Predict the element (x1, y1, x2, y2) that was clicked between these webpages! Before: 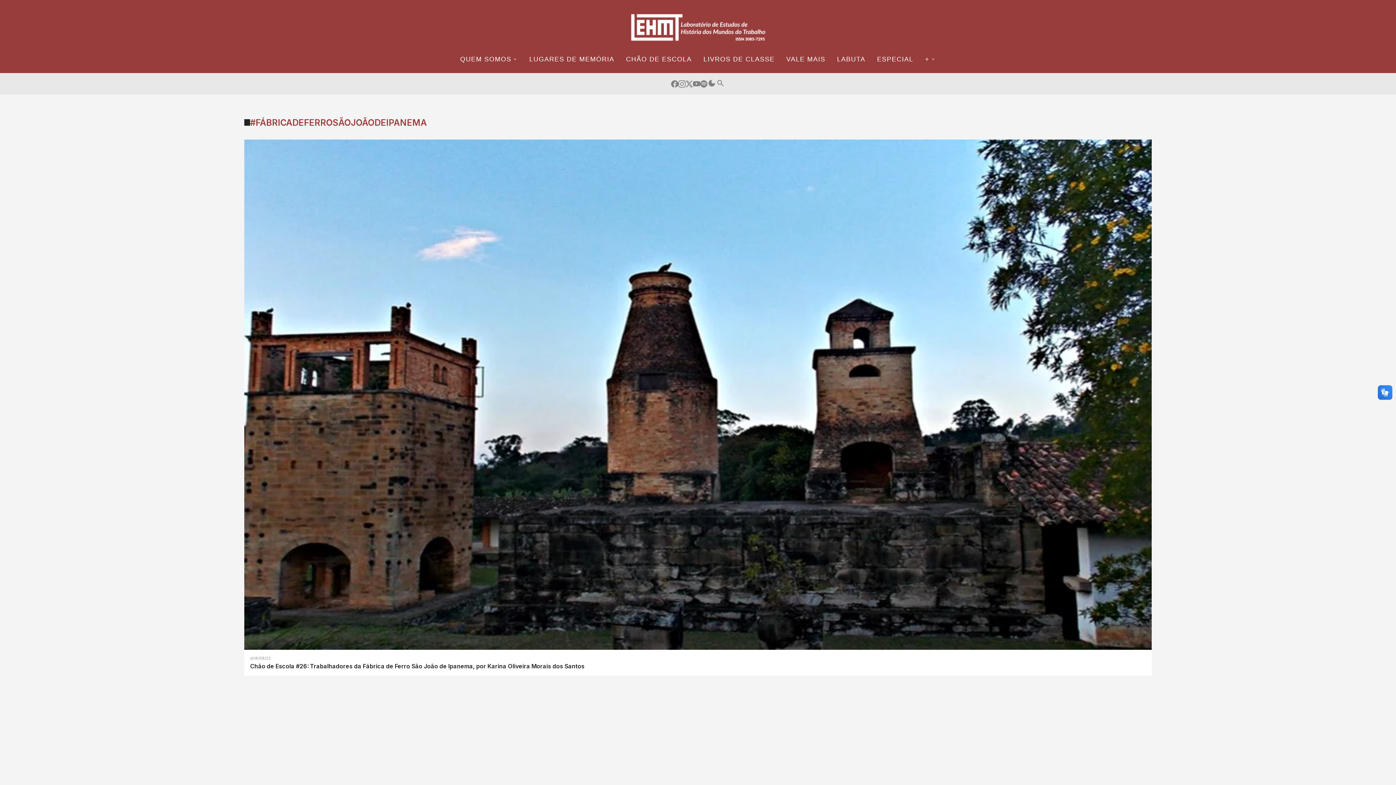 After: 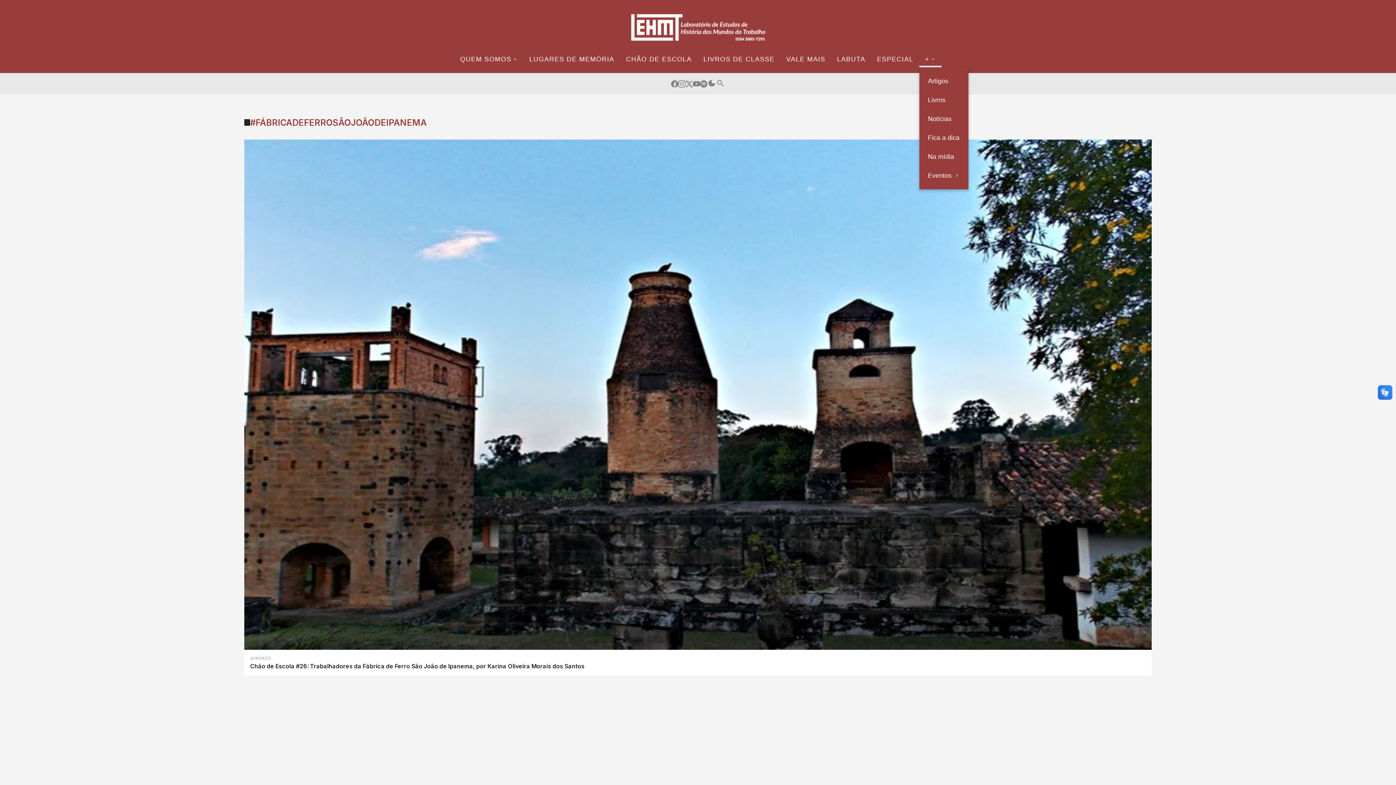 Action: label: + bbox: (919, 51, 941, 67)